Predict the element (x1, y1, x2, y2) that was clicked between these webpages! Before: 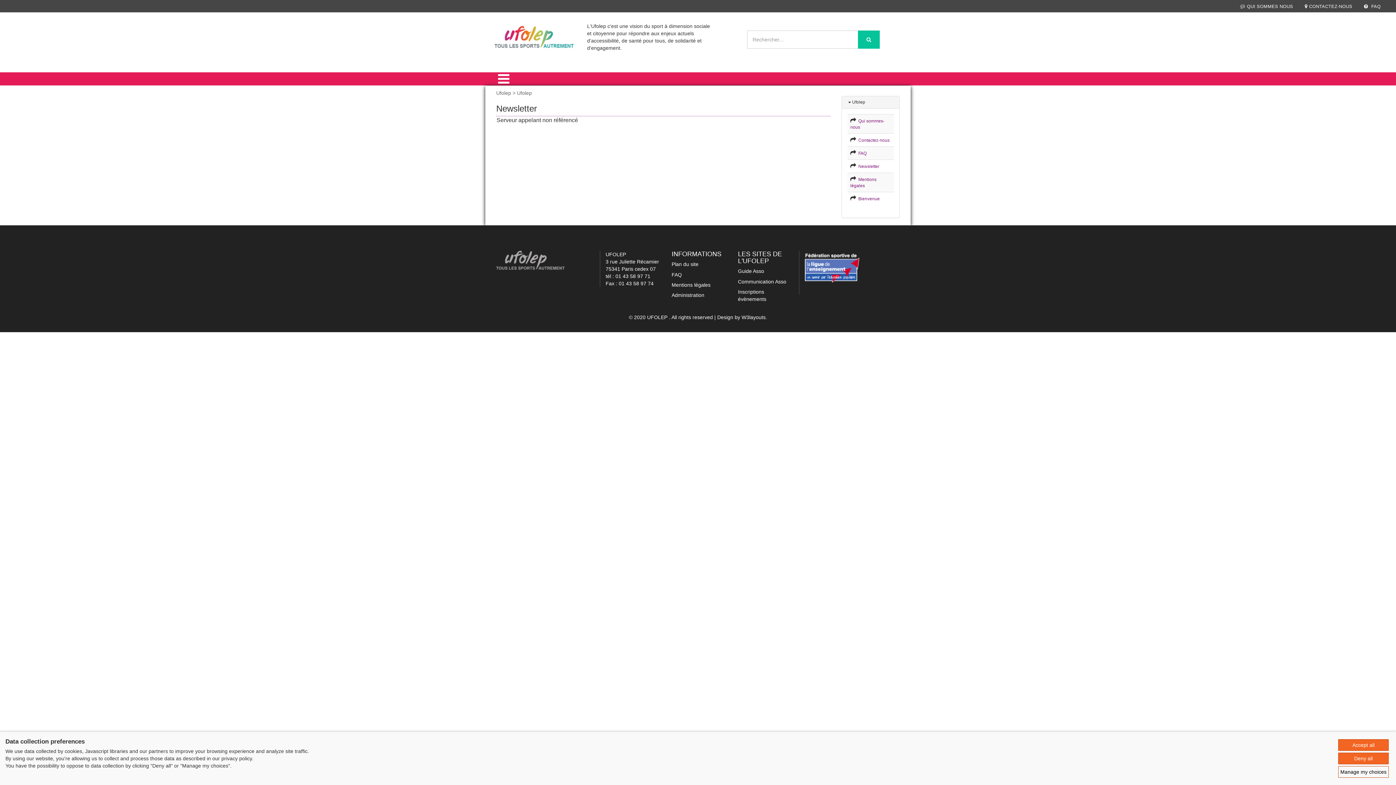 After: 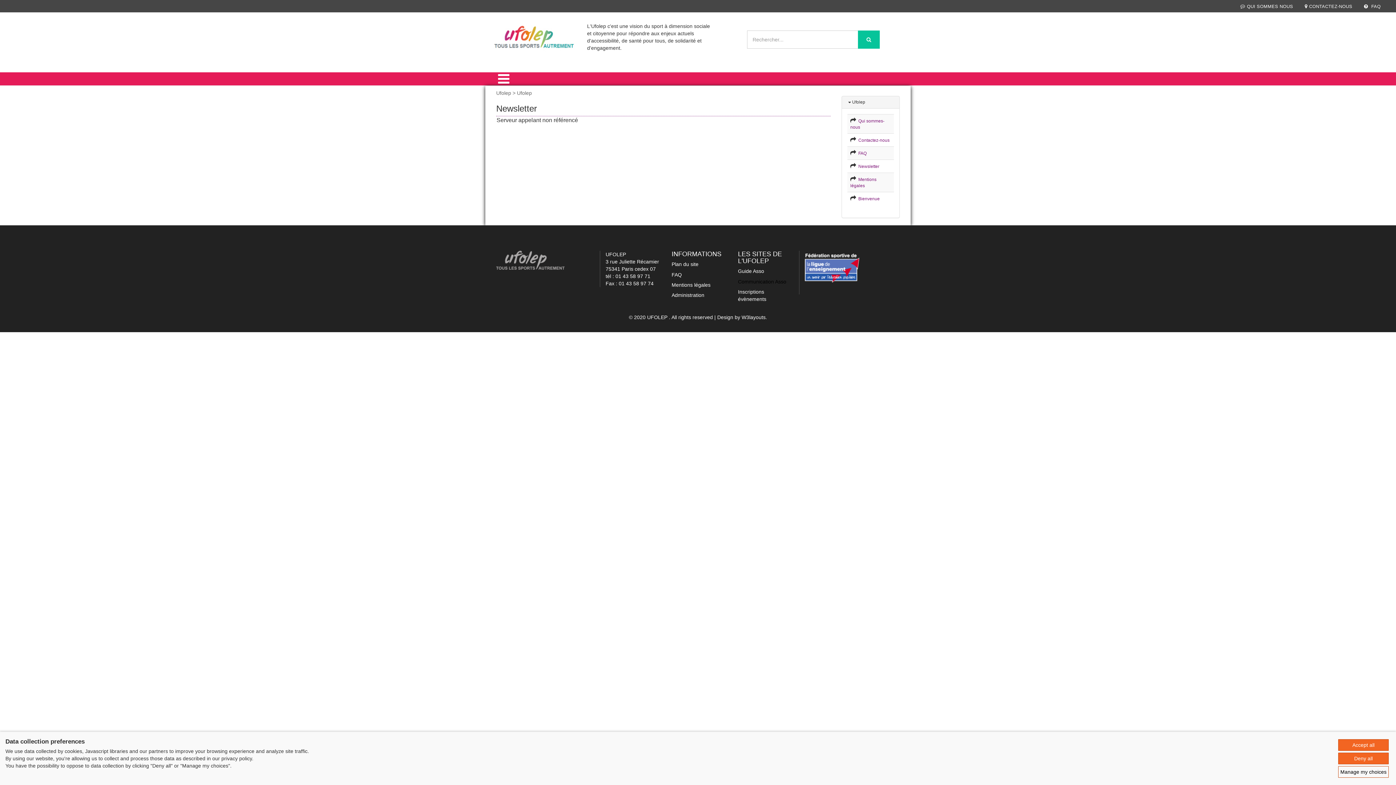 Action: bbox: (738, 278, 786, 284) label: Communication Asso